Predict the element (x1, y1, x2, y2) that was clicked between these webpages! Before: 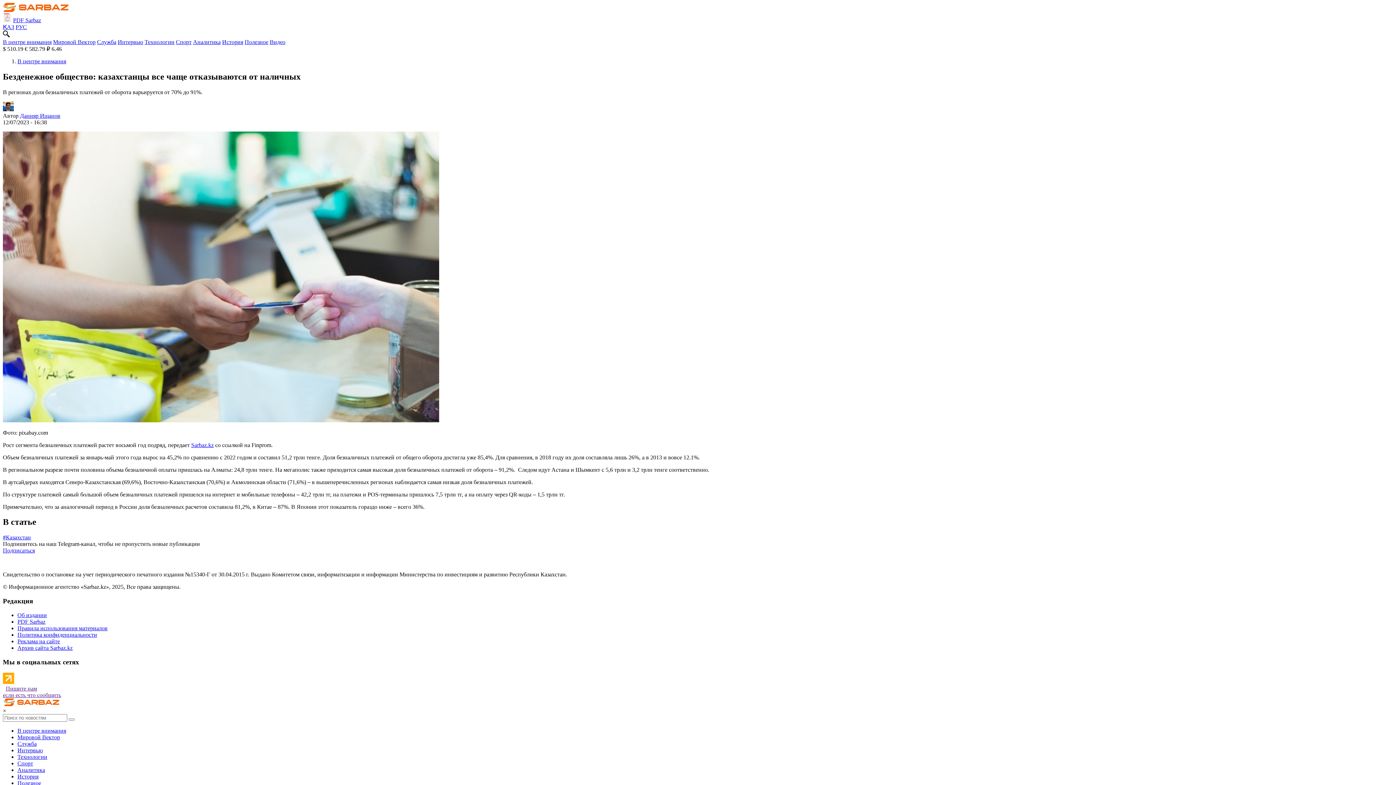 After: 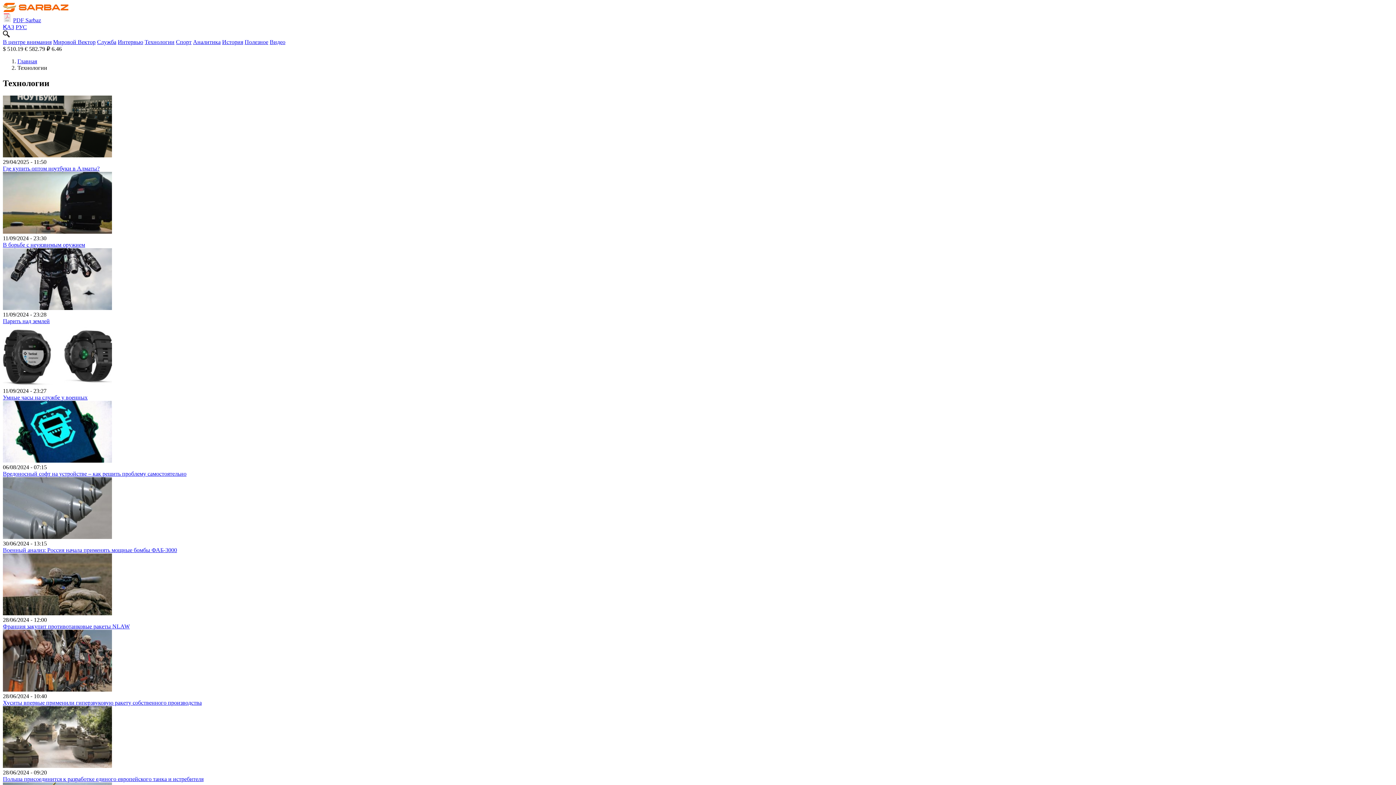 Action: label: Технологии bbox: (17, 754, 47, 760)